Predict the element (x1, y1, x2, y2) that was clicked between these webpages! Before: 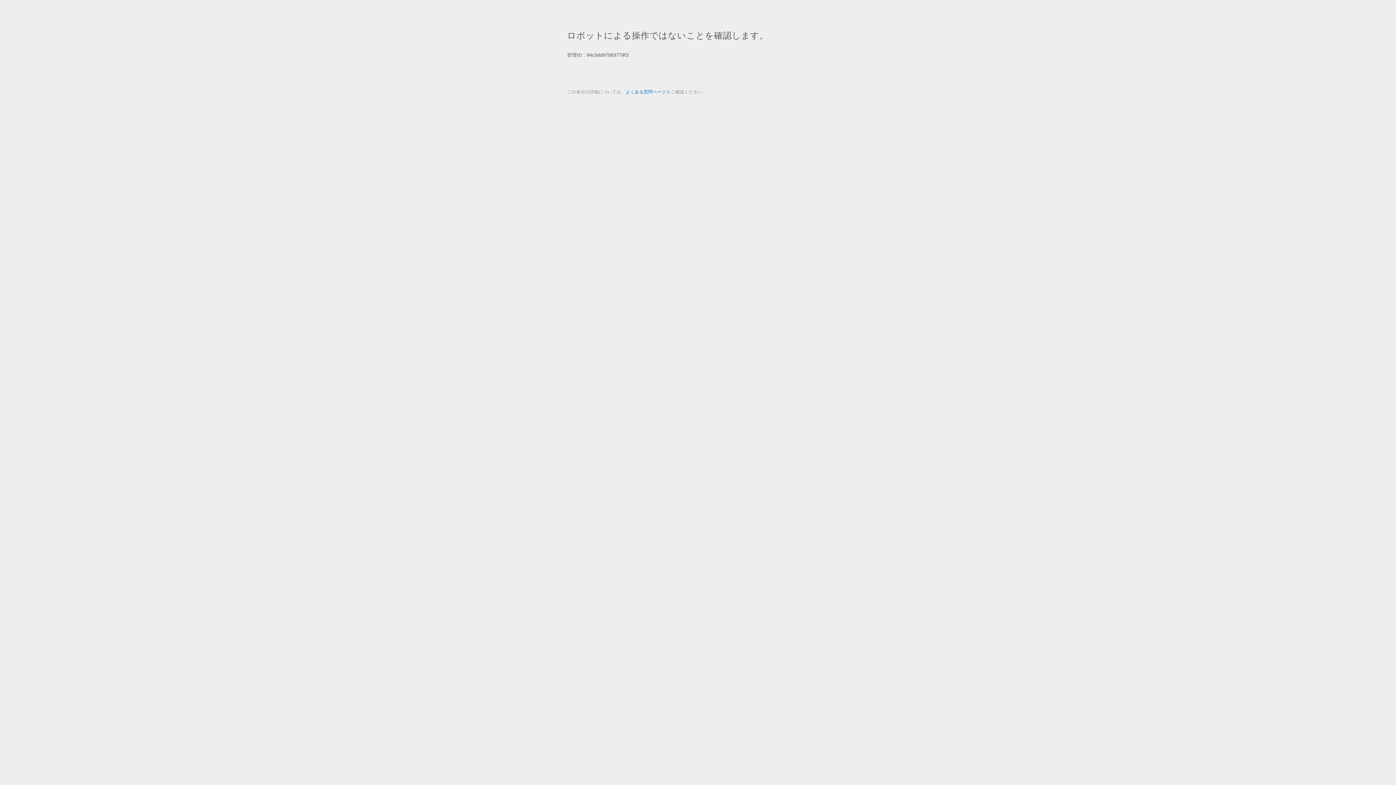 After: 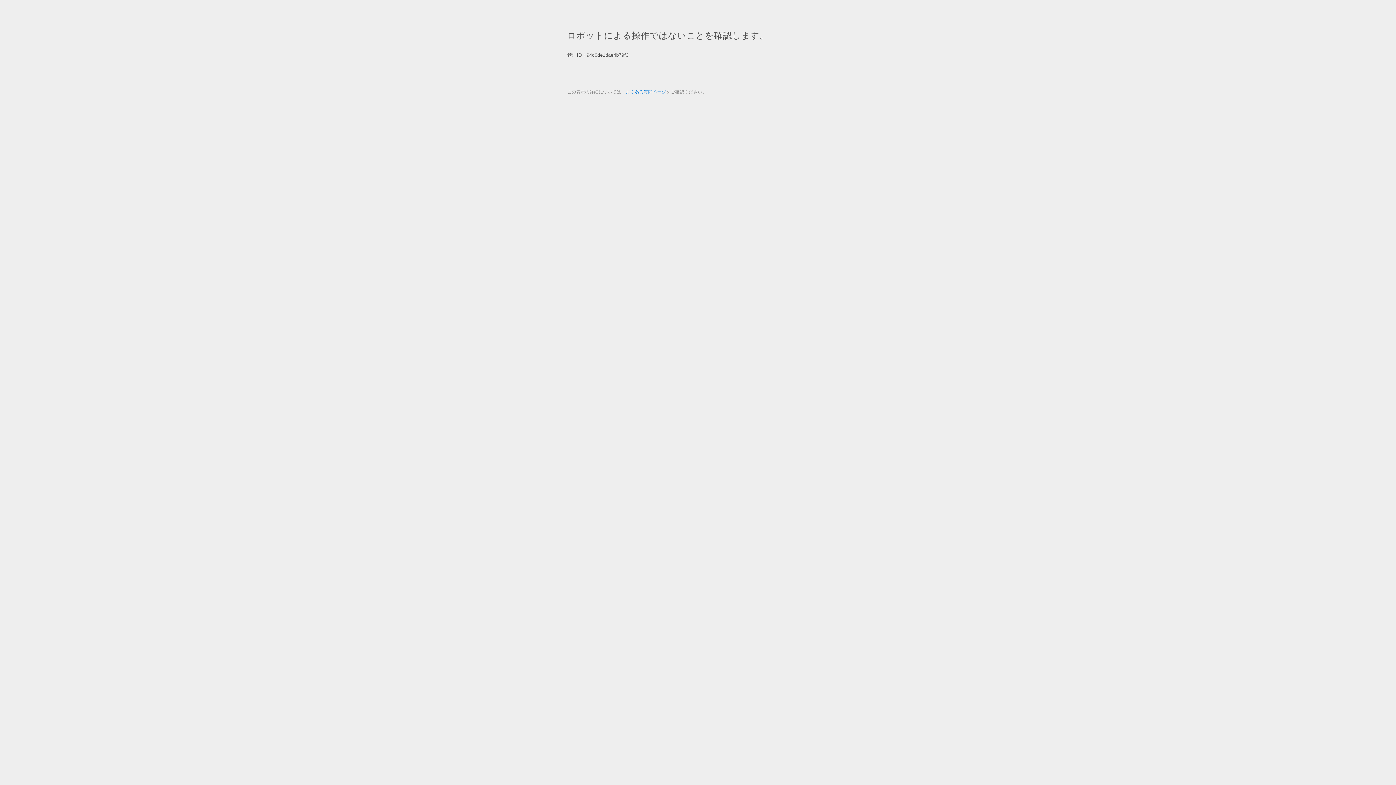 Action: label: よくある質問ページ bbox: (625, 89, 666, 94)